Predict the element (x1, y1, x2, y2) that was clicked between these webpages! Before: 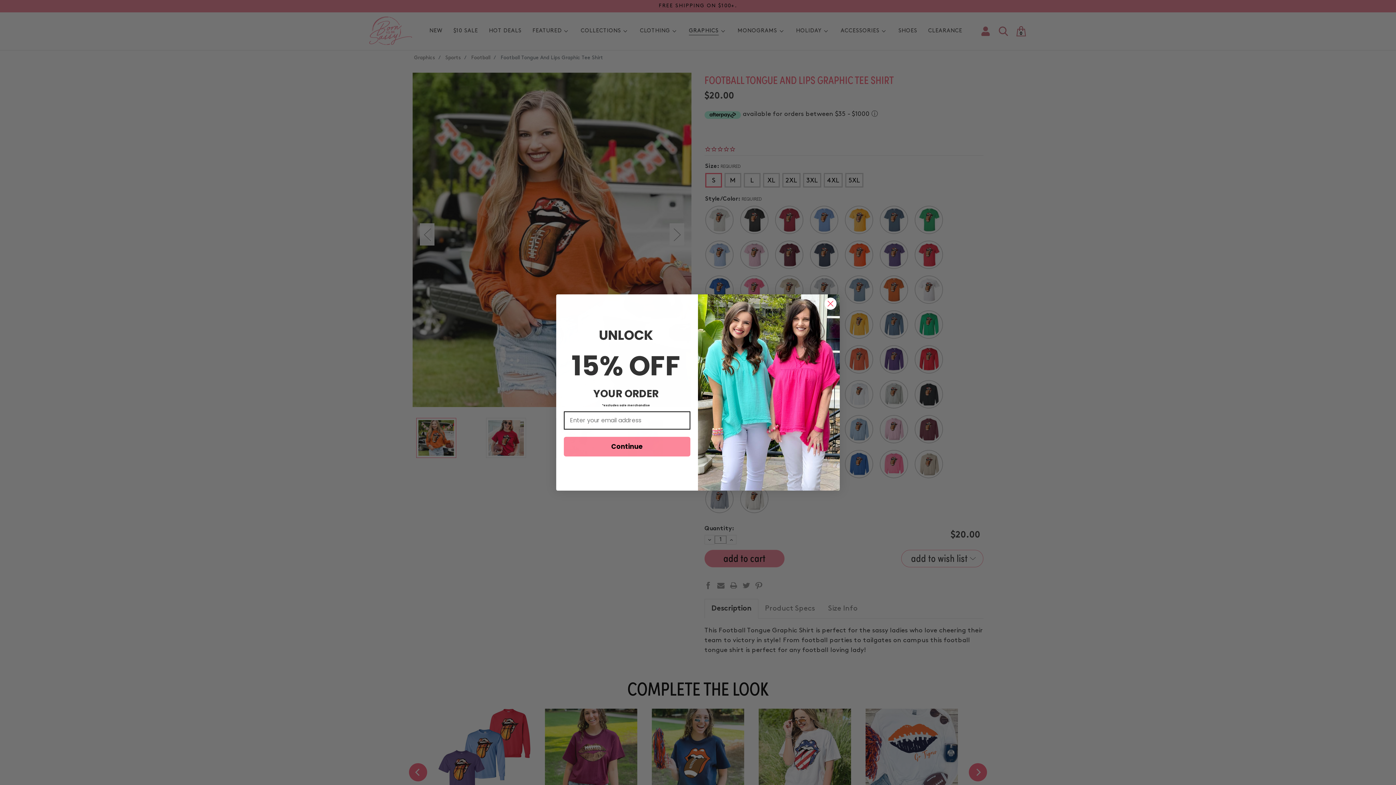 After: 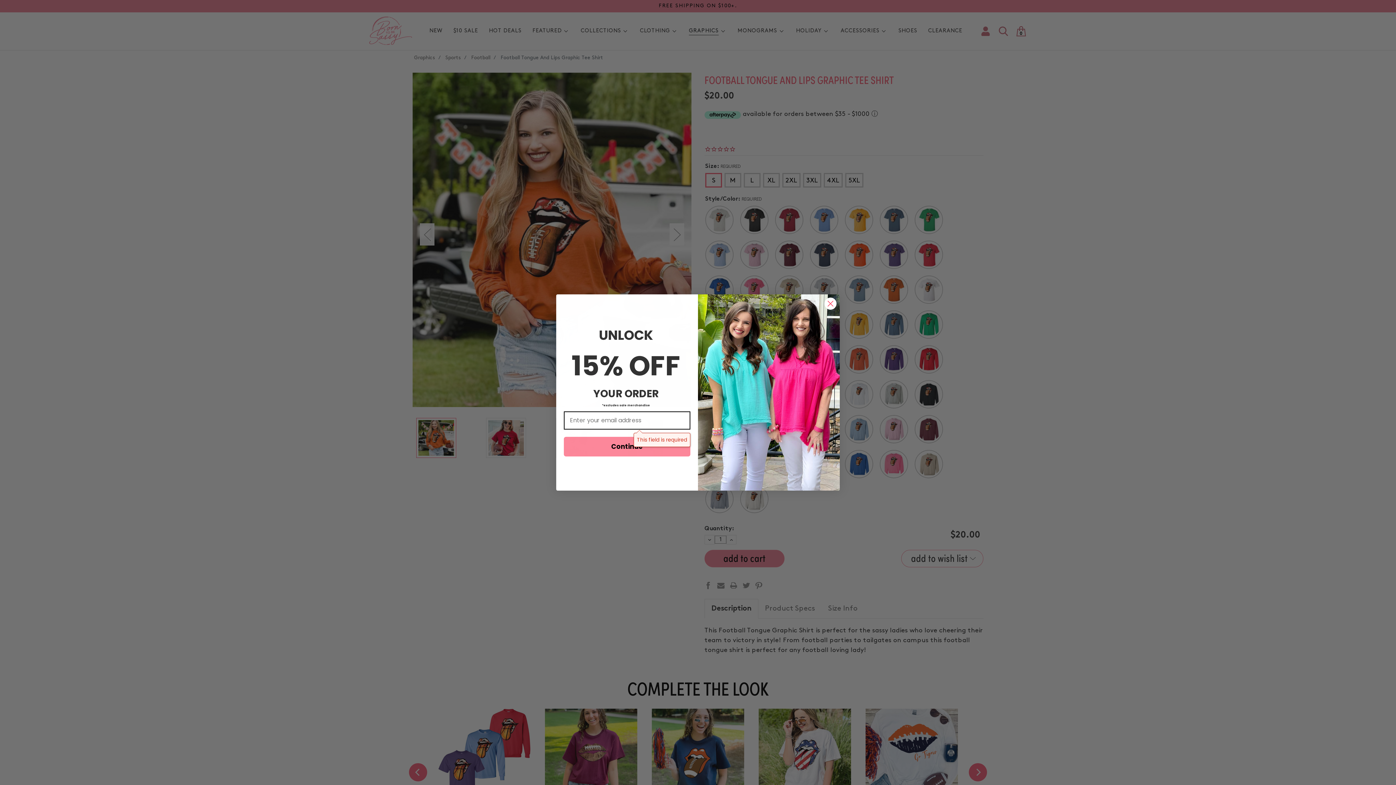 Action: bbox: (564, 436, 690, 456) label: Continue